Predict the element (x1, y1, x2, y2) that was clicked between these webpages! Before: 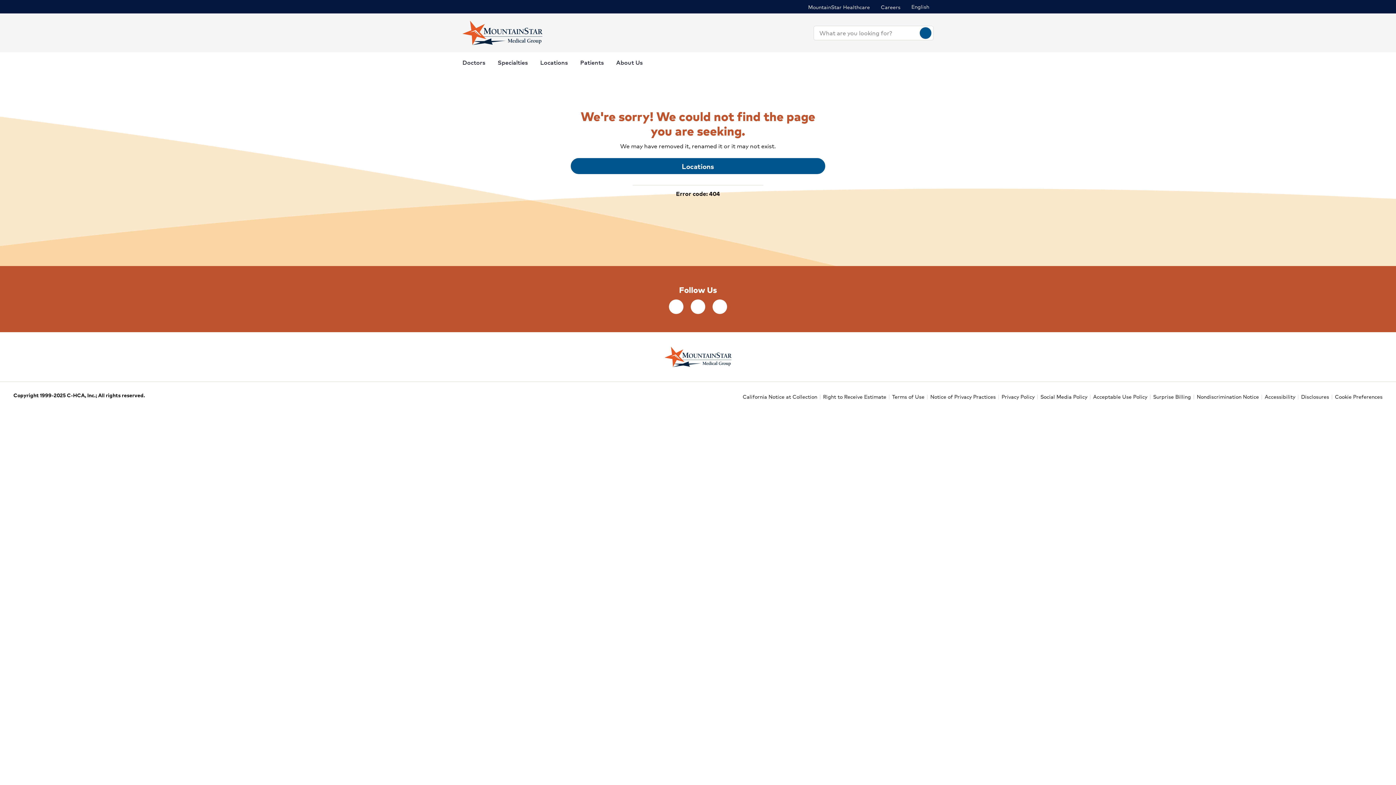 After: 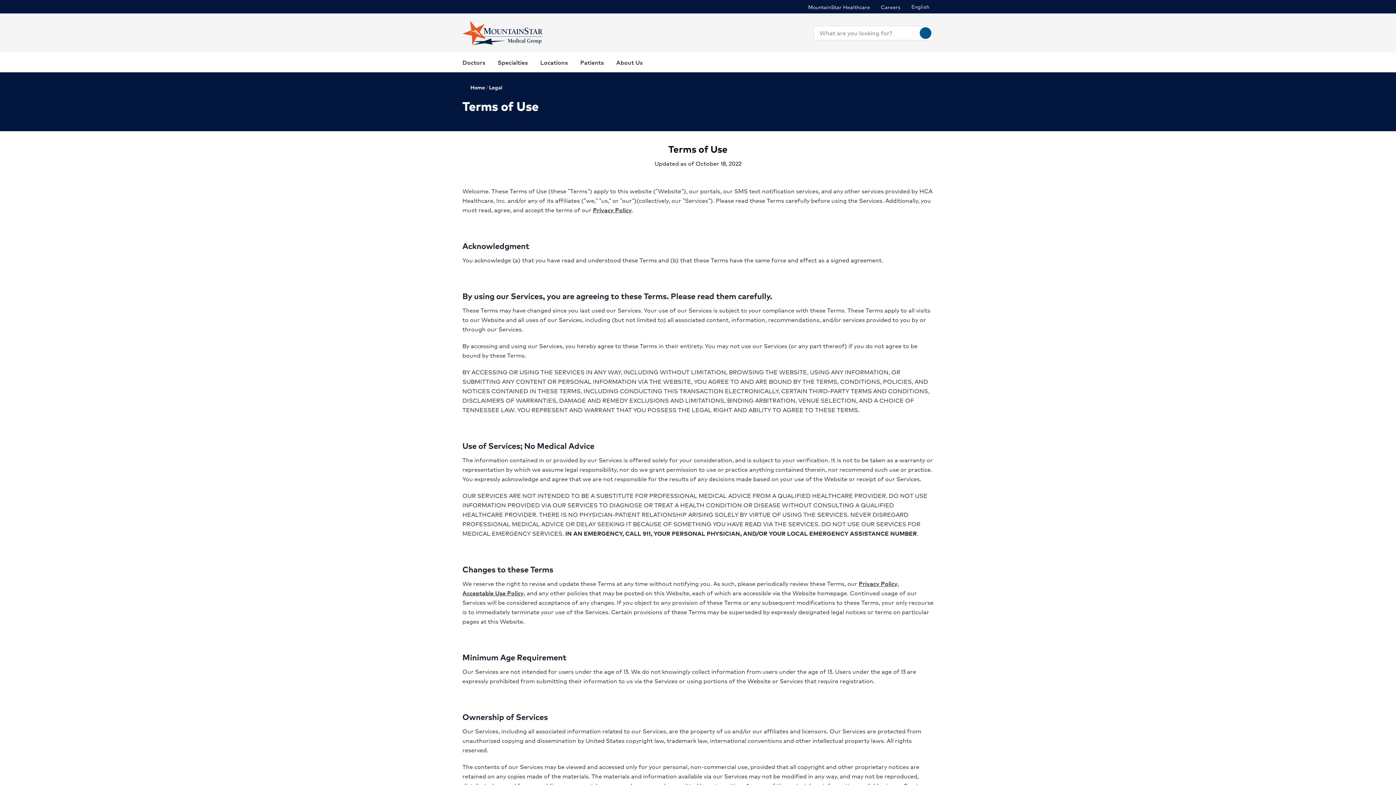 Action: label: Terms of Use bbox: (892, 391, 924, 401)